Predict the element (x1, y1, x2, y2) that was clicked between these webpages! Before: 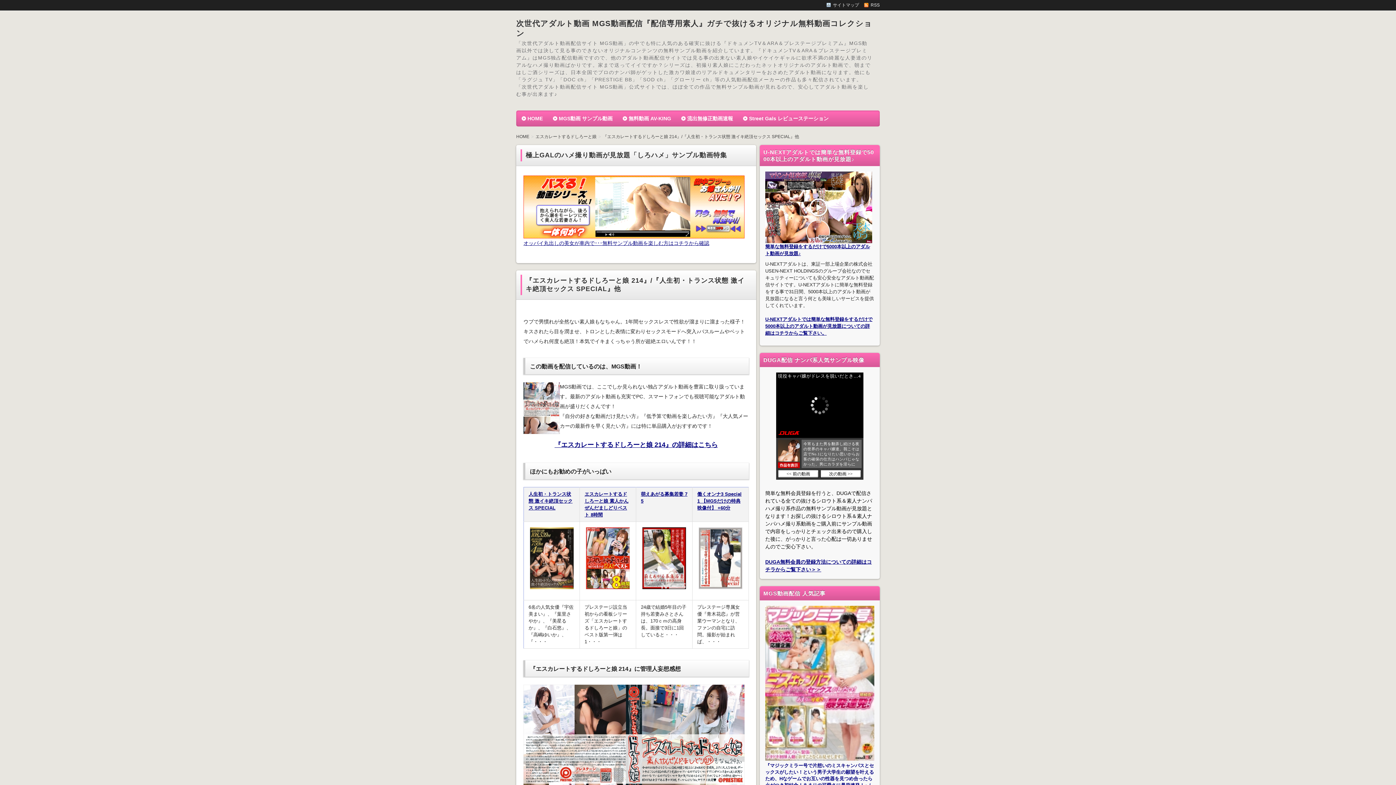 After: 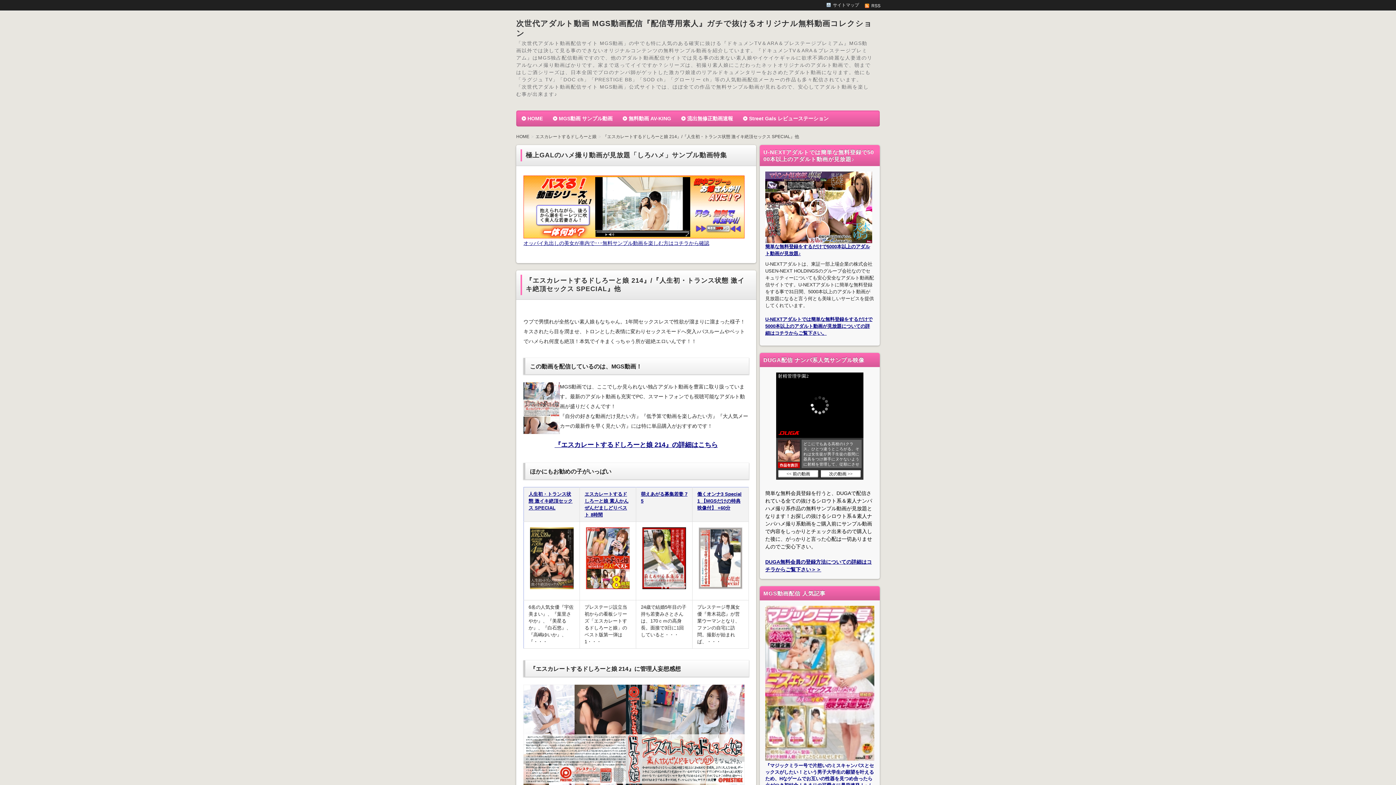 Action: bbox: (864, -1, 880, 11) label: RSS